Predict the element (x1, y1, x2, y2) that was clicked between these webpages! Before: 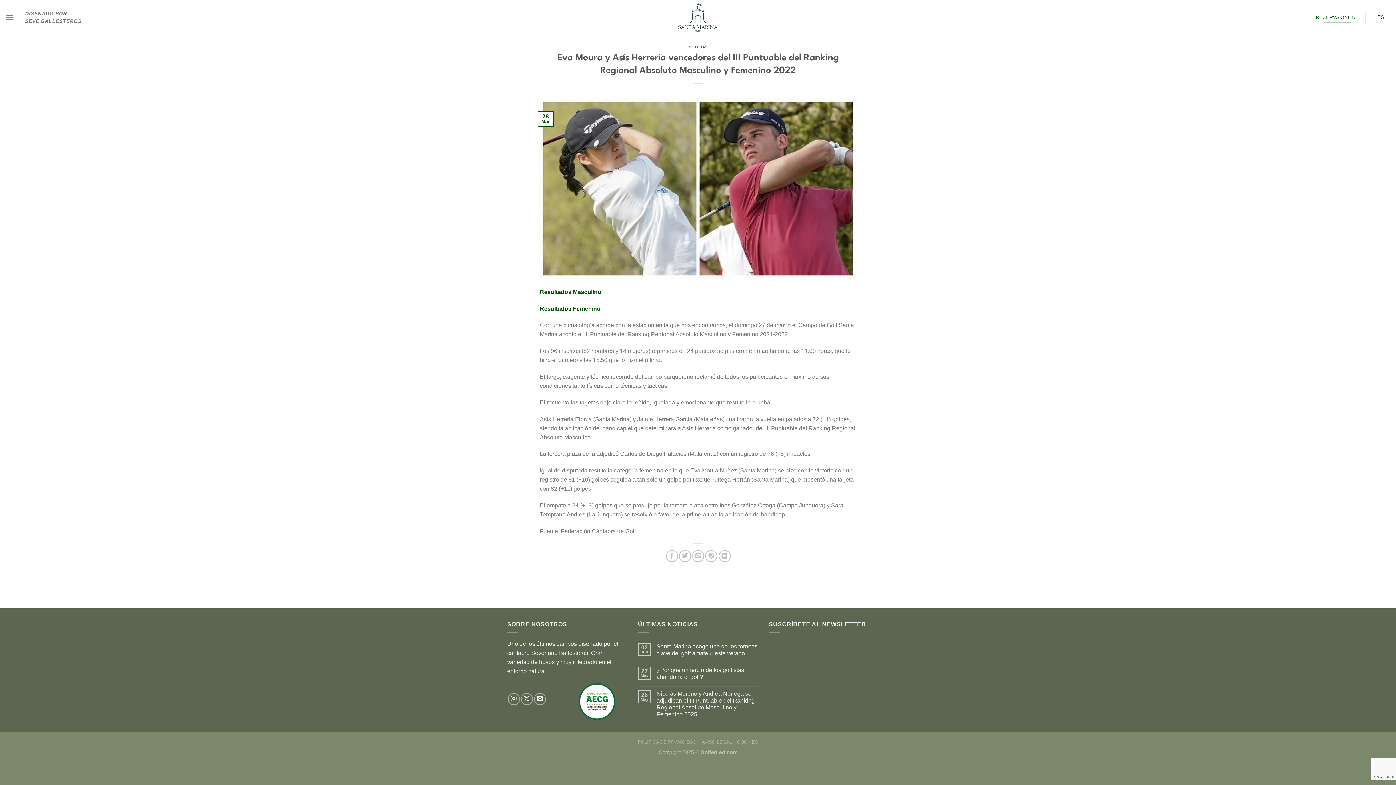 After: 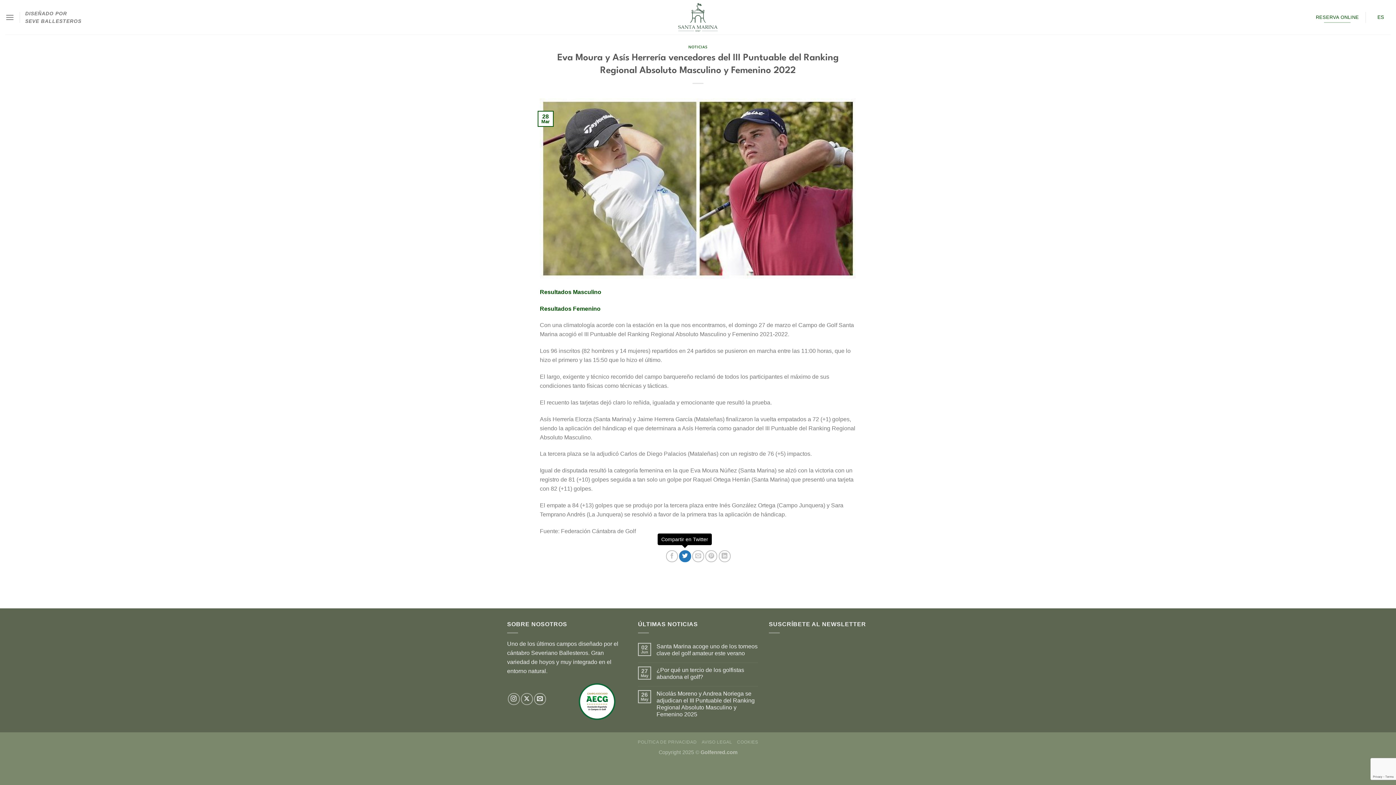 Action: label: Compartir en Twitter bbox: (679, 550, 691, 562)